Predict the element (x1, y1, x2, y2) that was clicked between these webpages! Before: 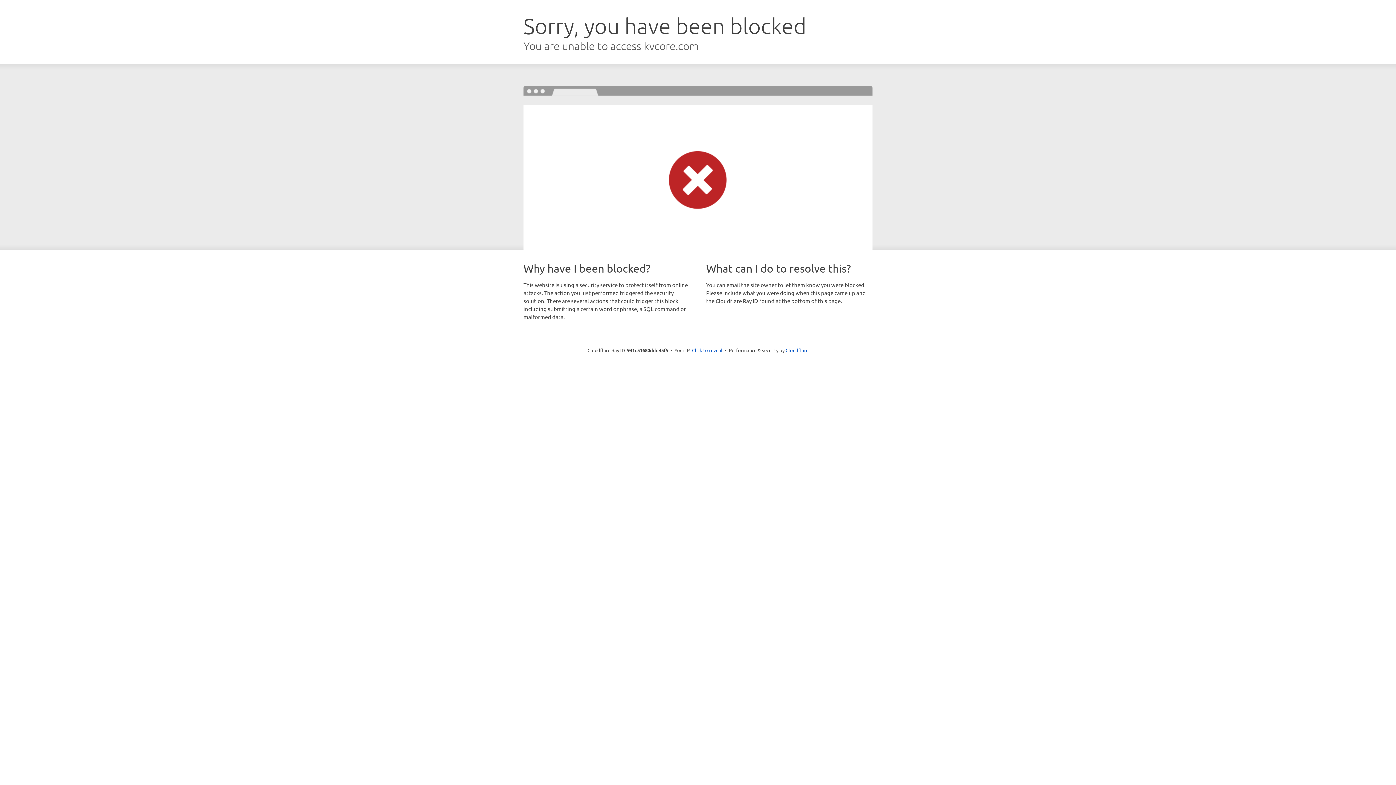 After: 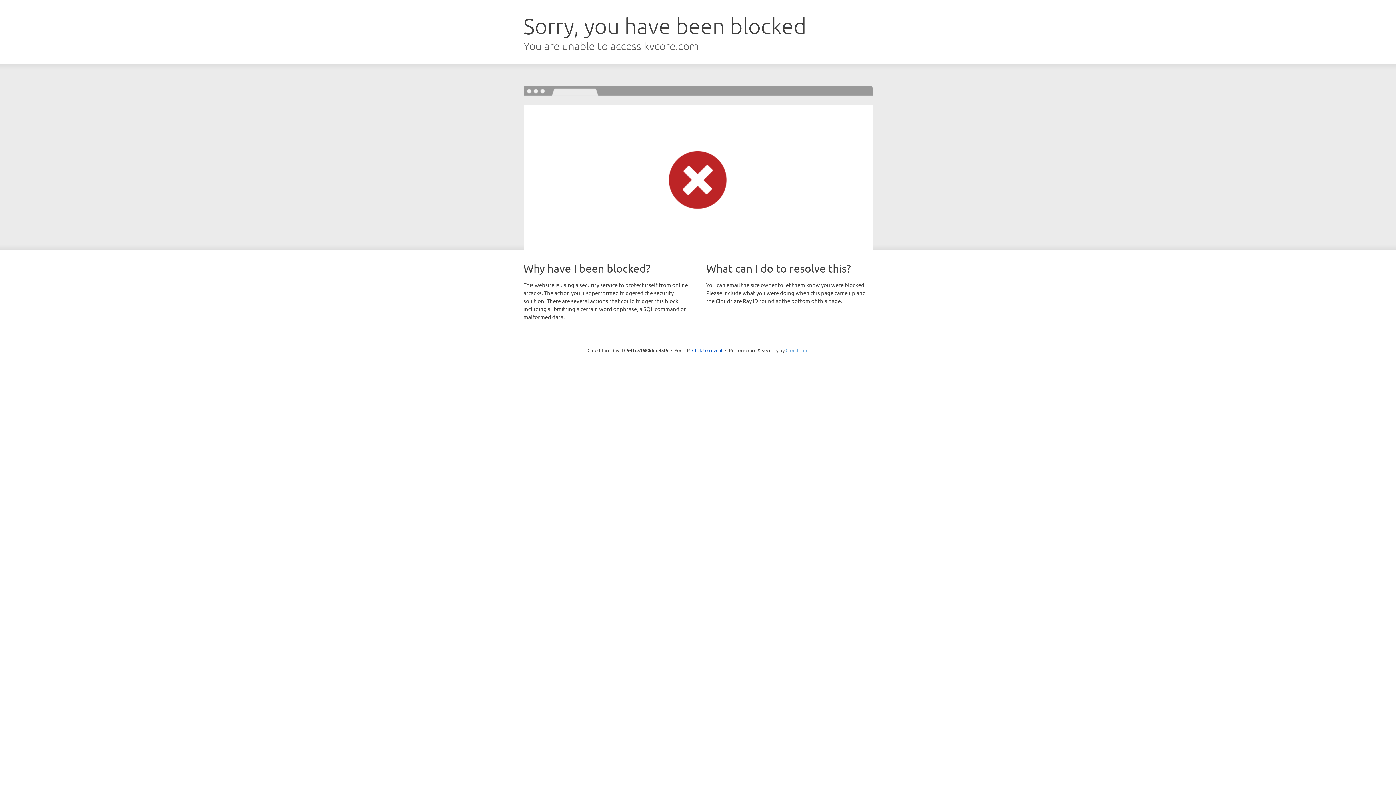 Action: bbox: (785, 347, 808, 353) label: Cloudflare